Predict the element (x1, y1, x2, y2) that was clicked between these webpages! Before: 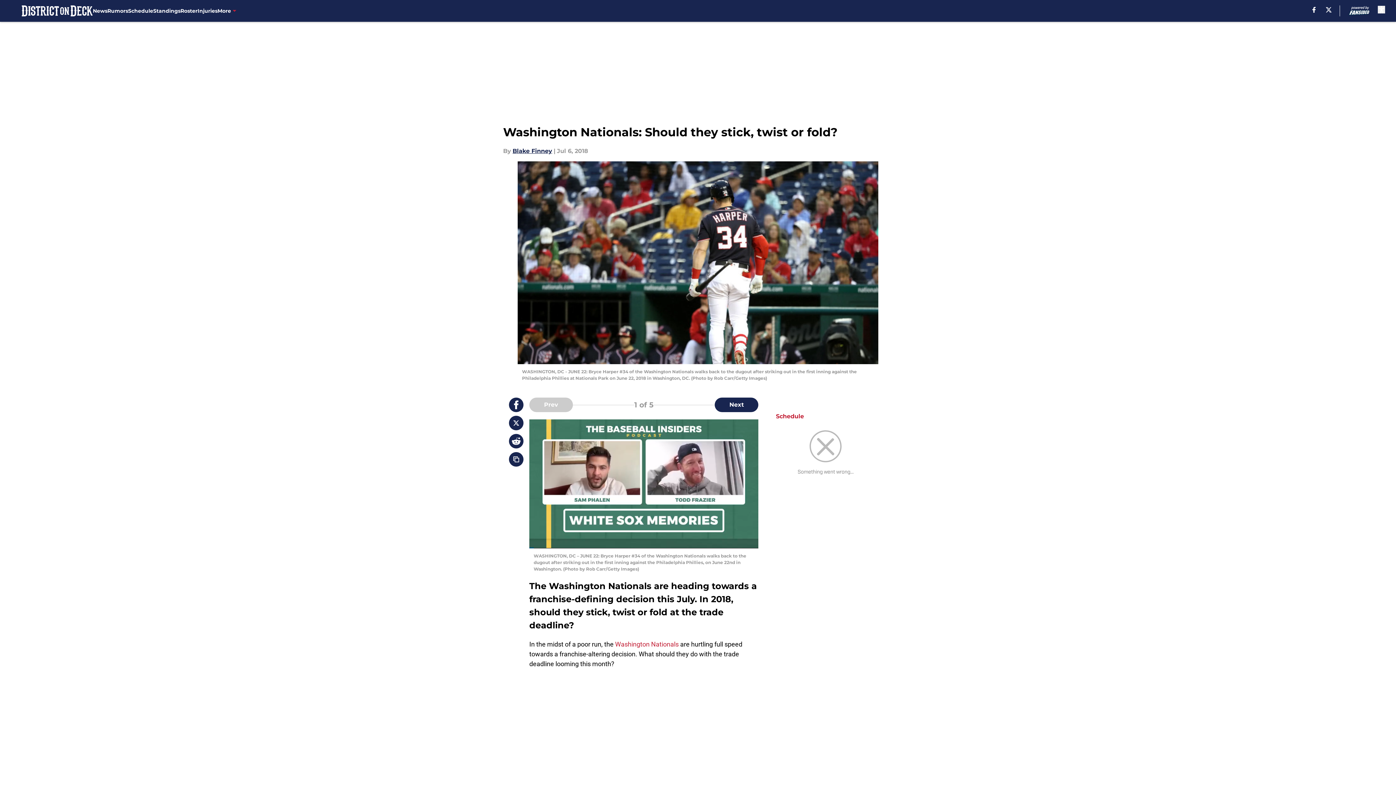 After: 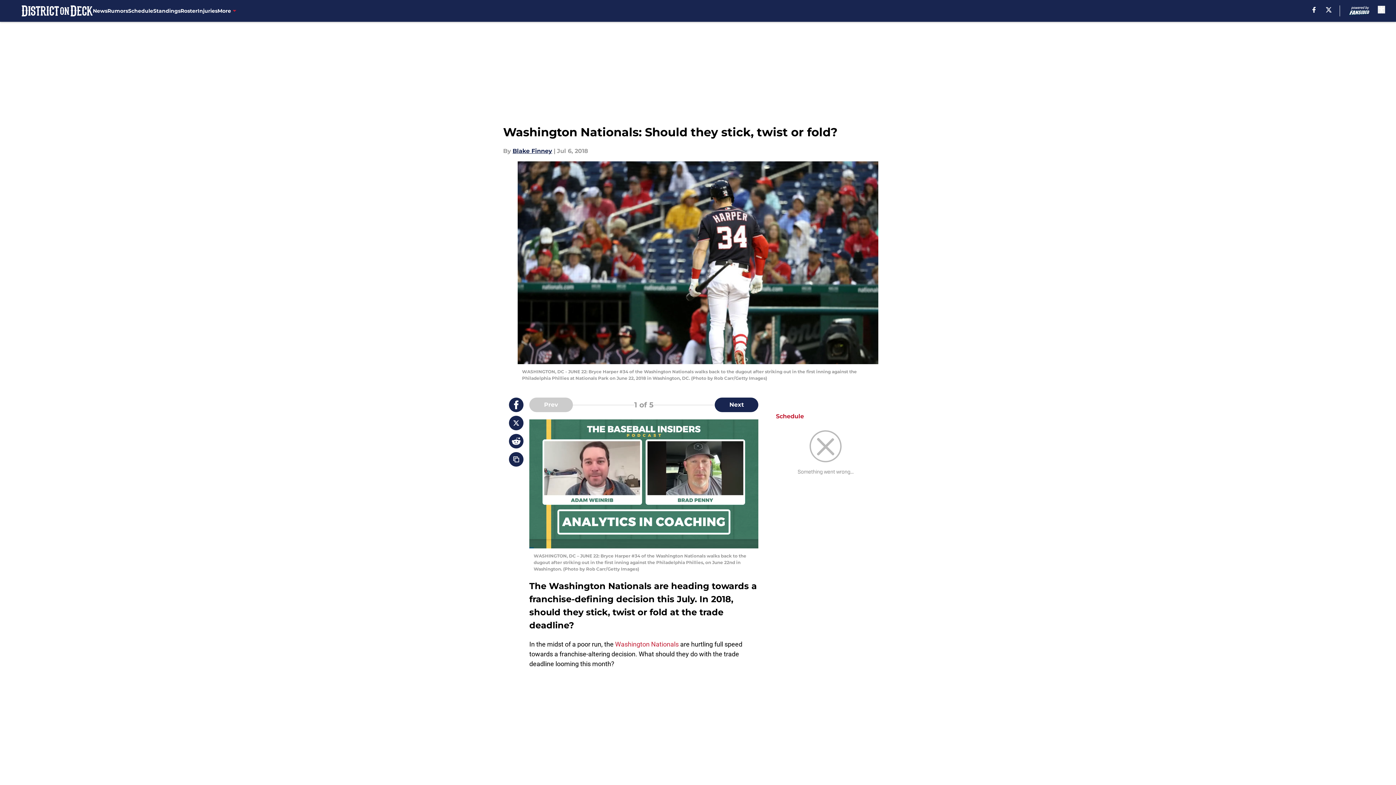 Action: bbox: (509, 434, 523, 448)